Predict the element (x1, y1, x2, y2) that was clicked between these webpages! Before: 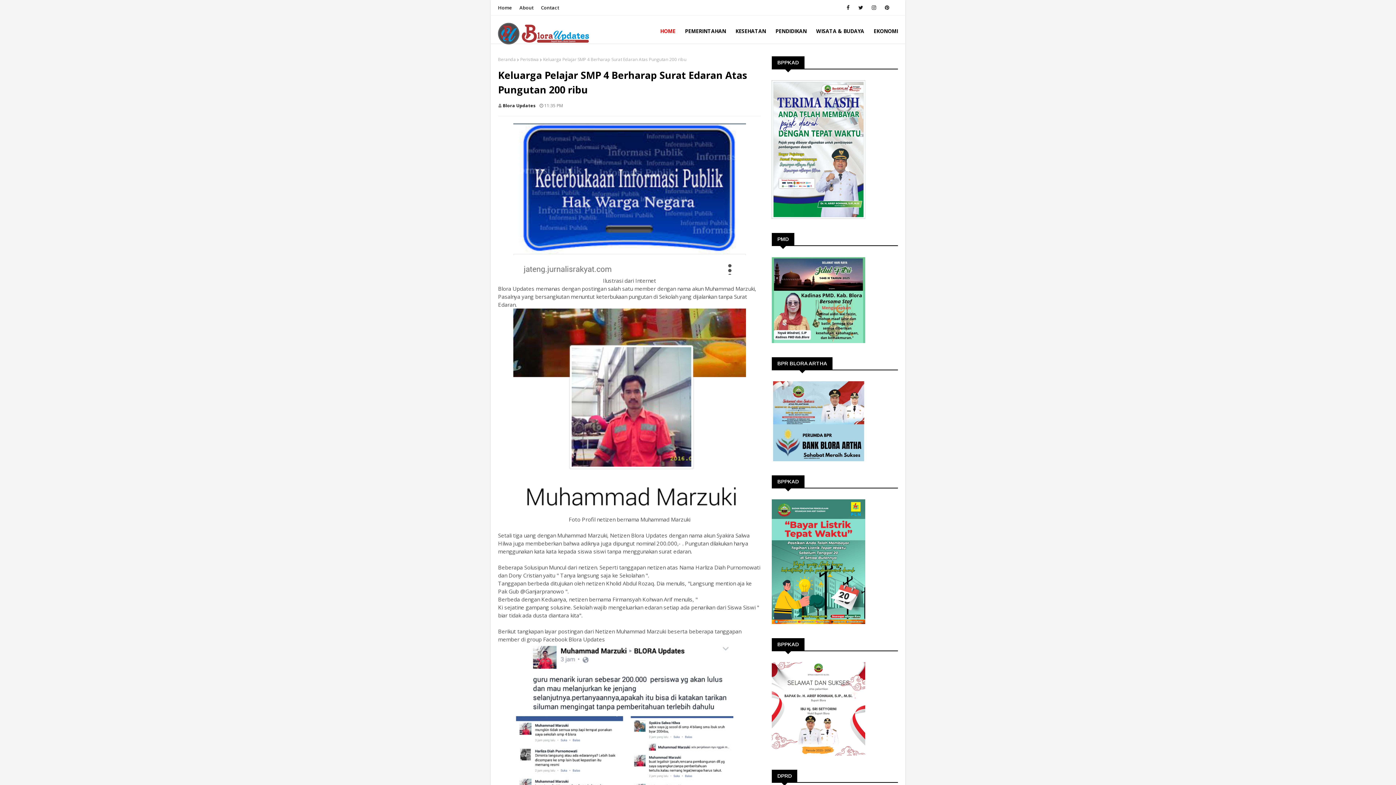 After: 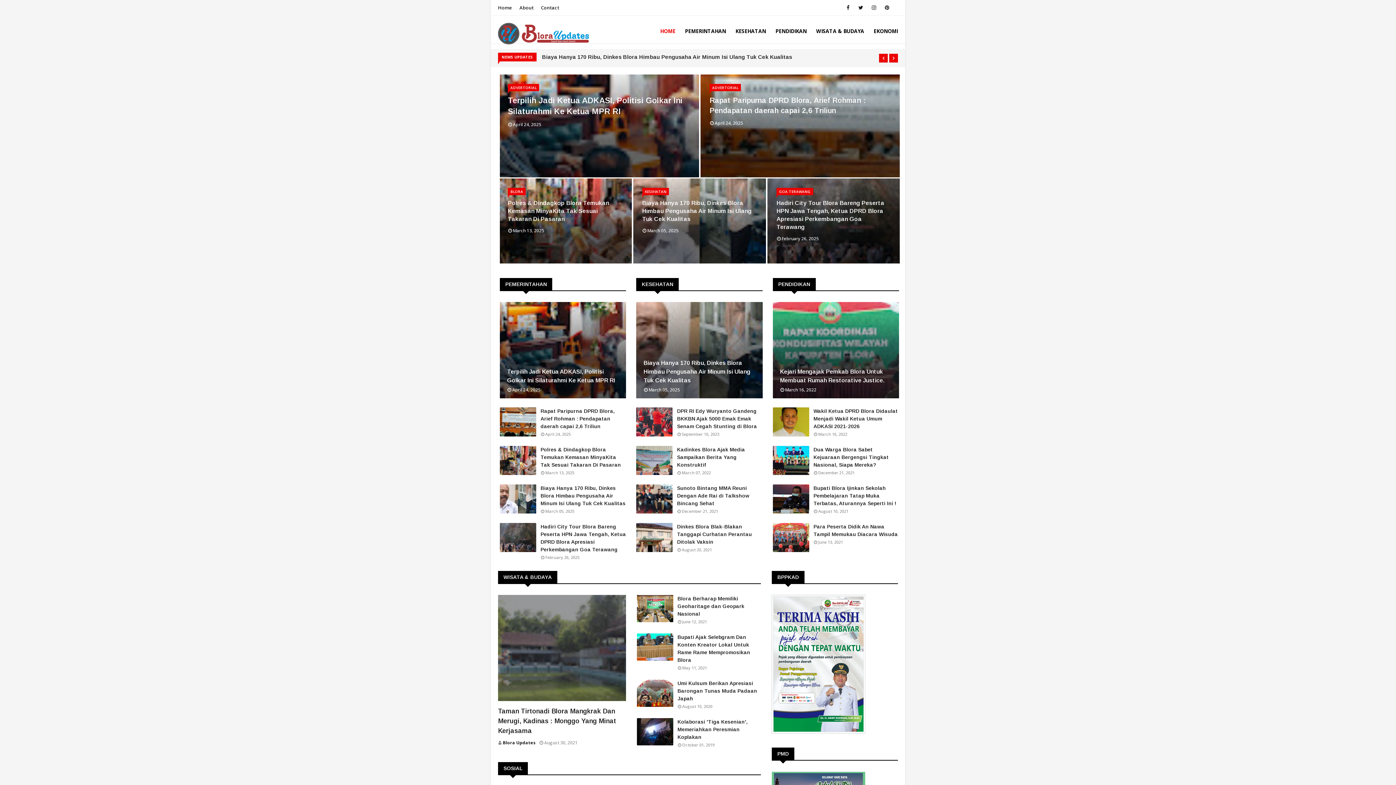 Action: bbox: (498, 22, 589, 45)